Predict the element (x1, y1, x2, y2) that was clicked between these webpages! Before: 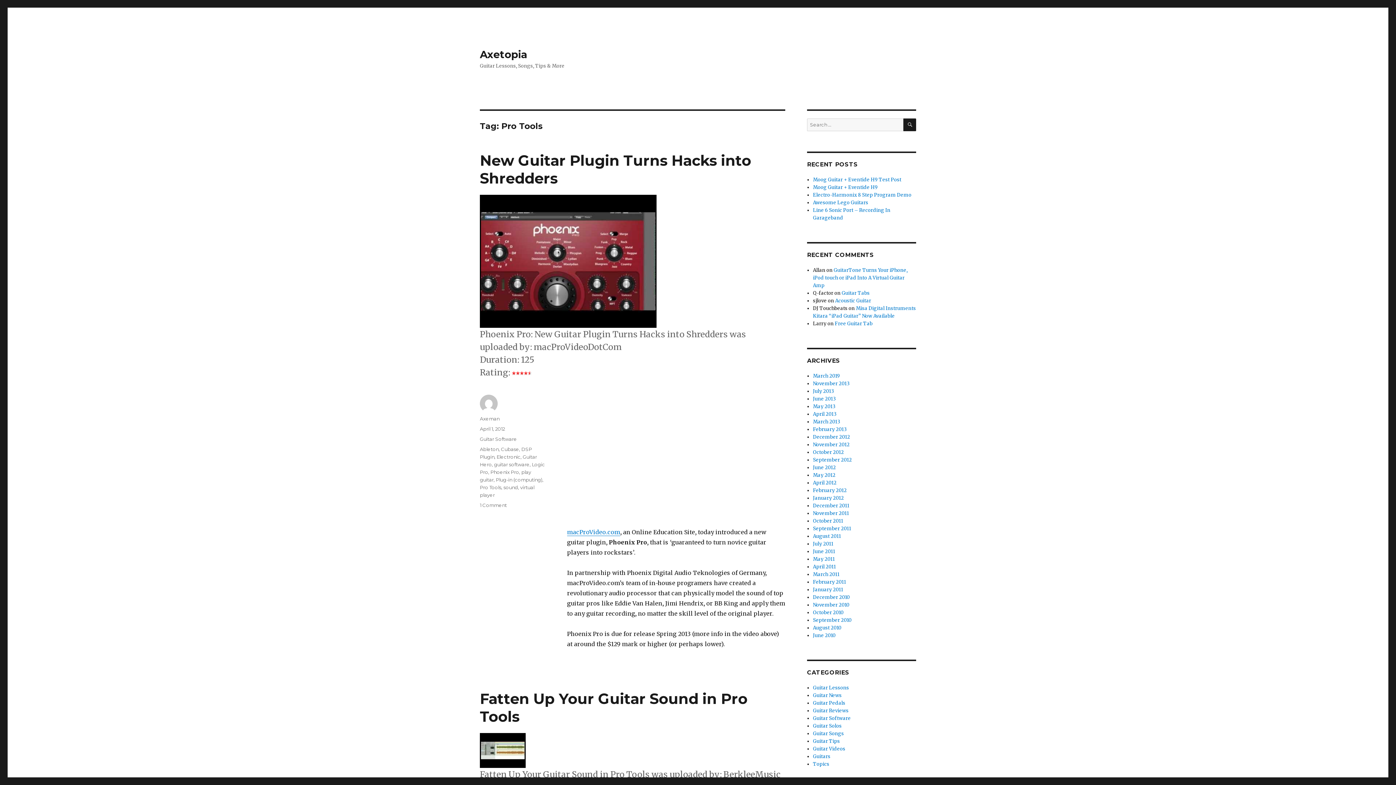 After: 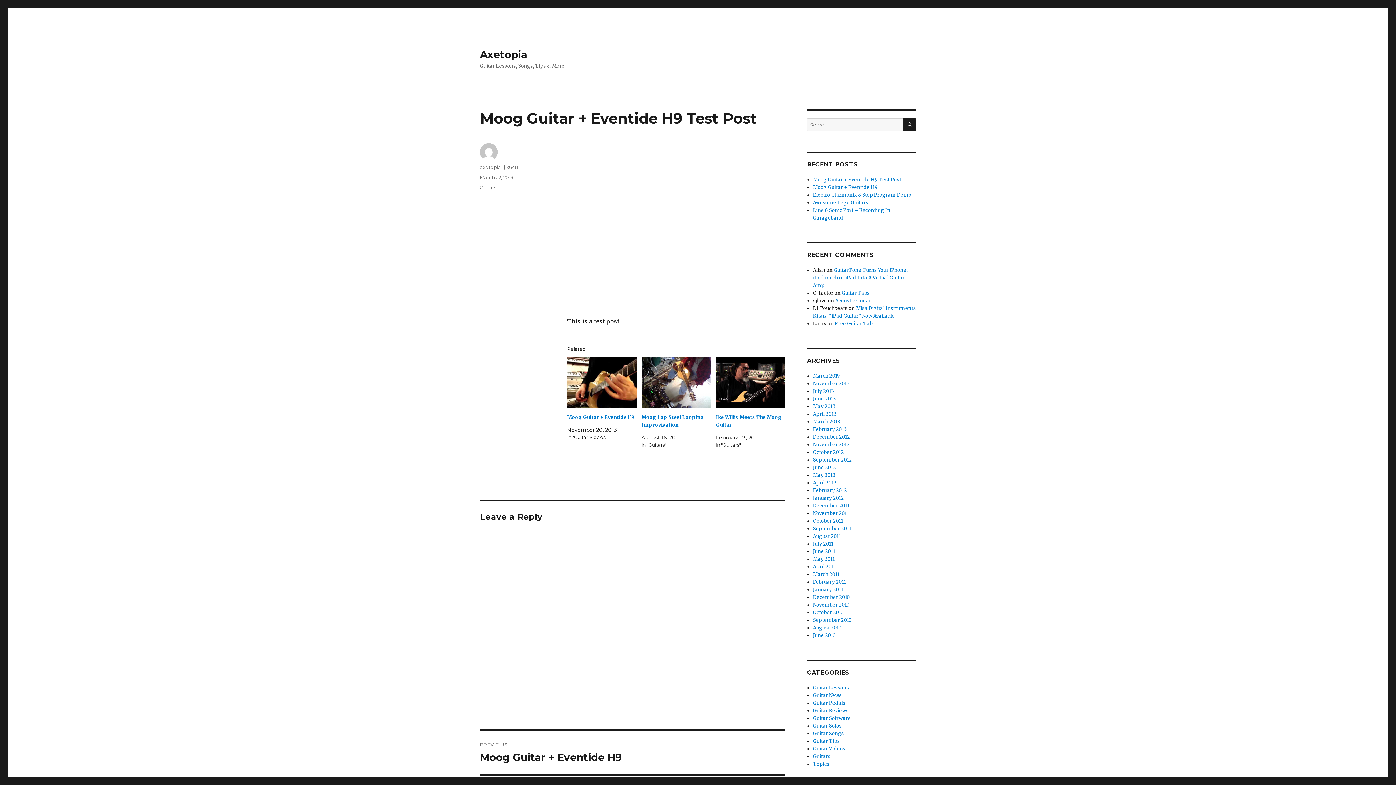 Action: bbox: (813, 176, 901, 182) label: Moog Guitar + Eventide H9 Test Post